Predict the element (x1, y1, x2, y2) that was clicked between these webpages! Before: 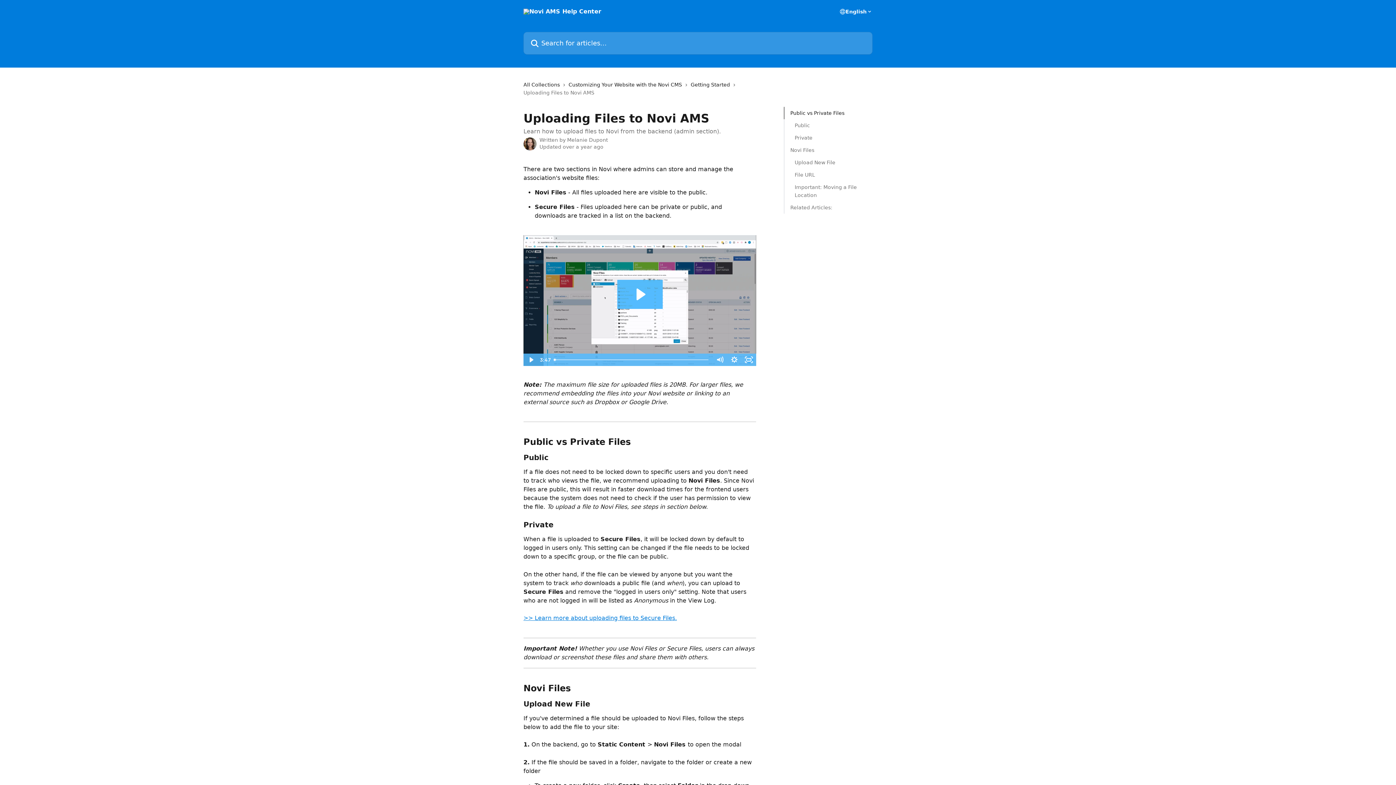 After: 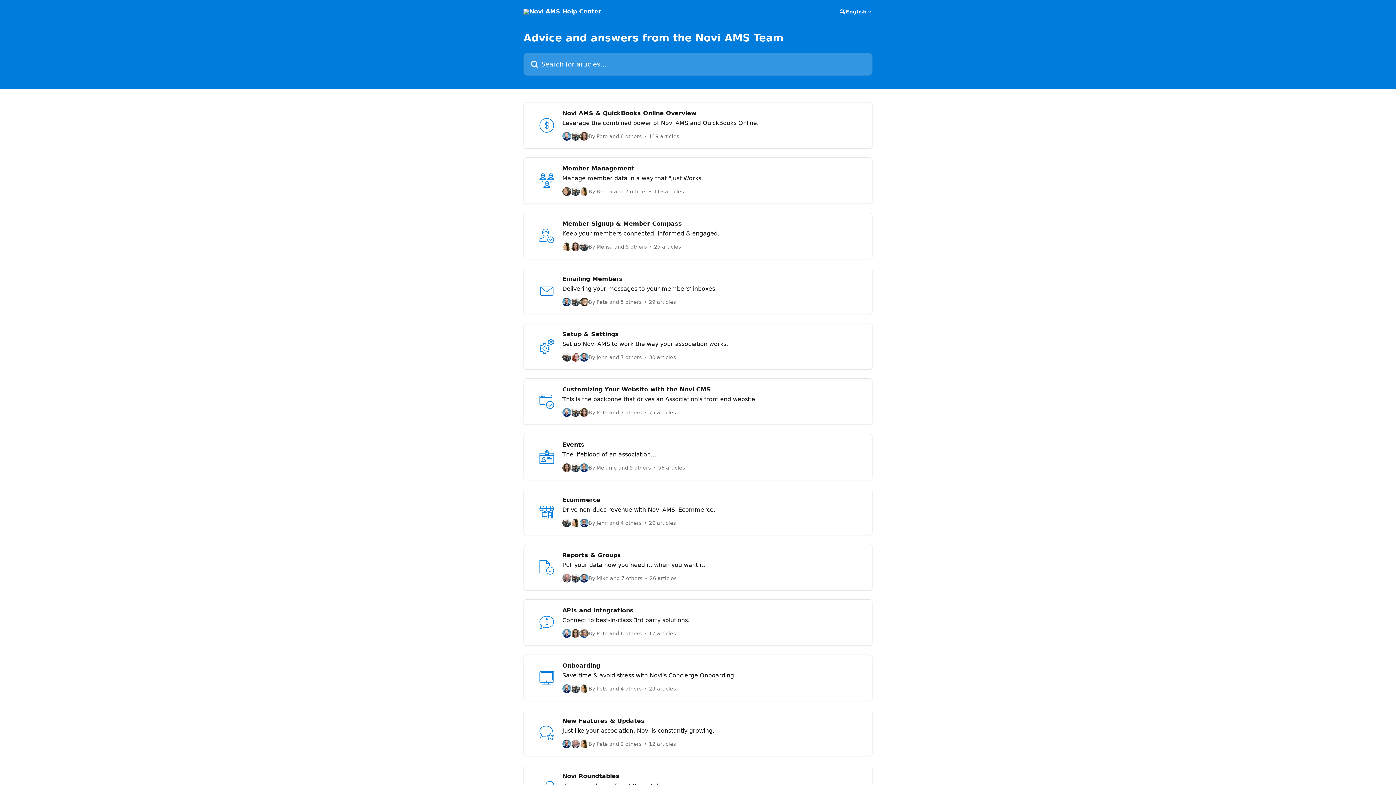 Action: bbox: (523, 8, 601, 14)